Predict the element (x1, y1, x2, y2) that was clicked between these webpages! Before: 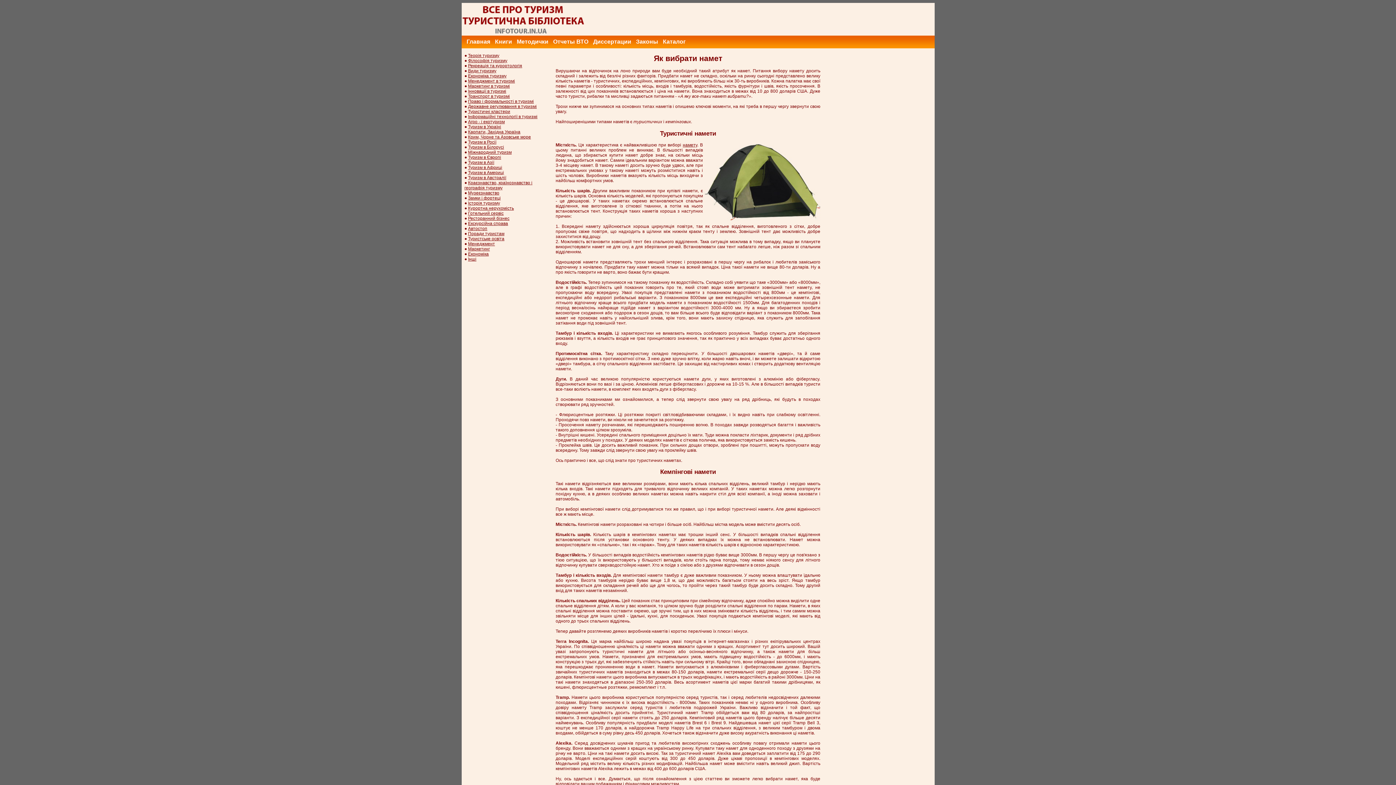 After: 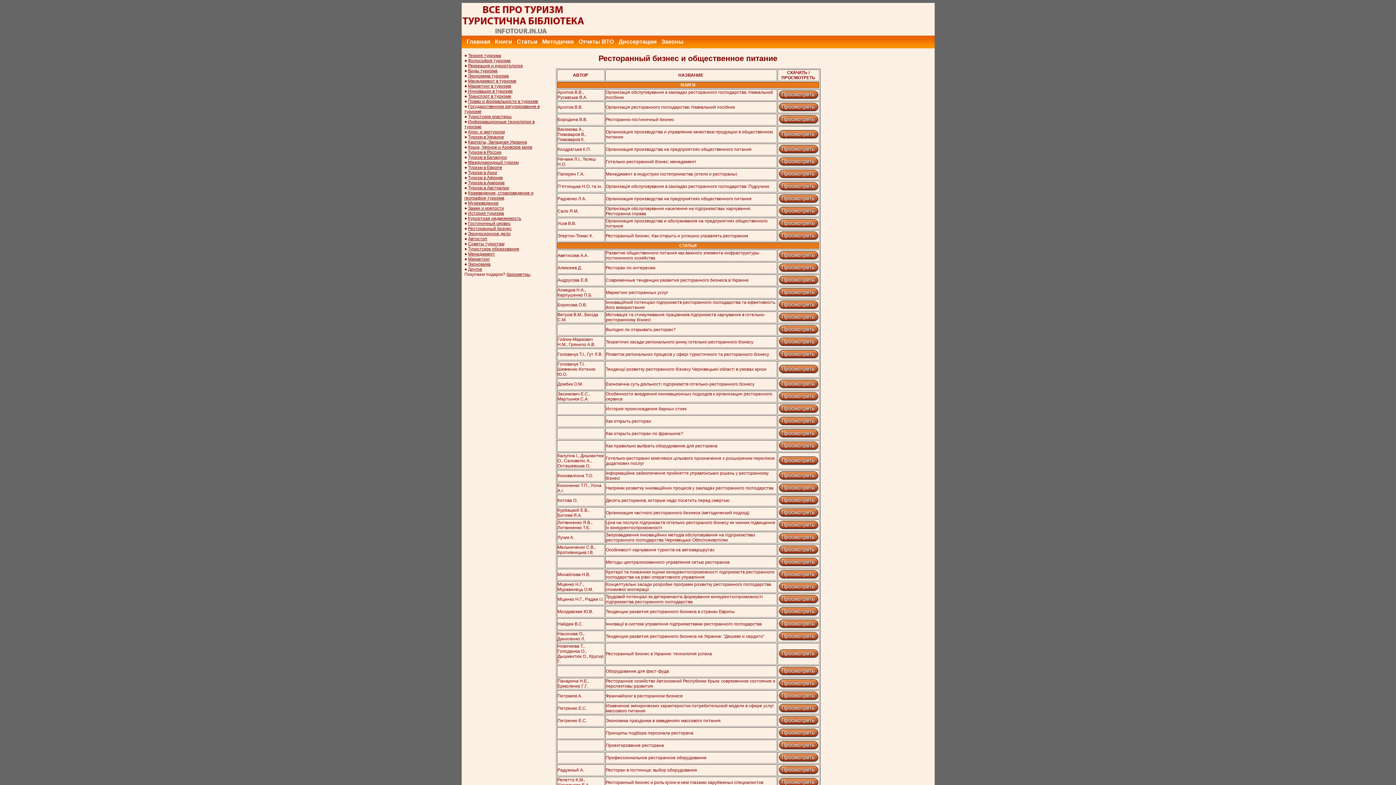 Action: bbox: (468, 216, 509, 221) label: Ресторанний бізнес